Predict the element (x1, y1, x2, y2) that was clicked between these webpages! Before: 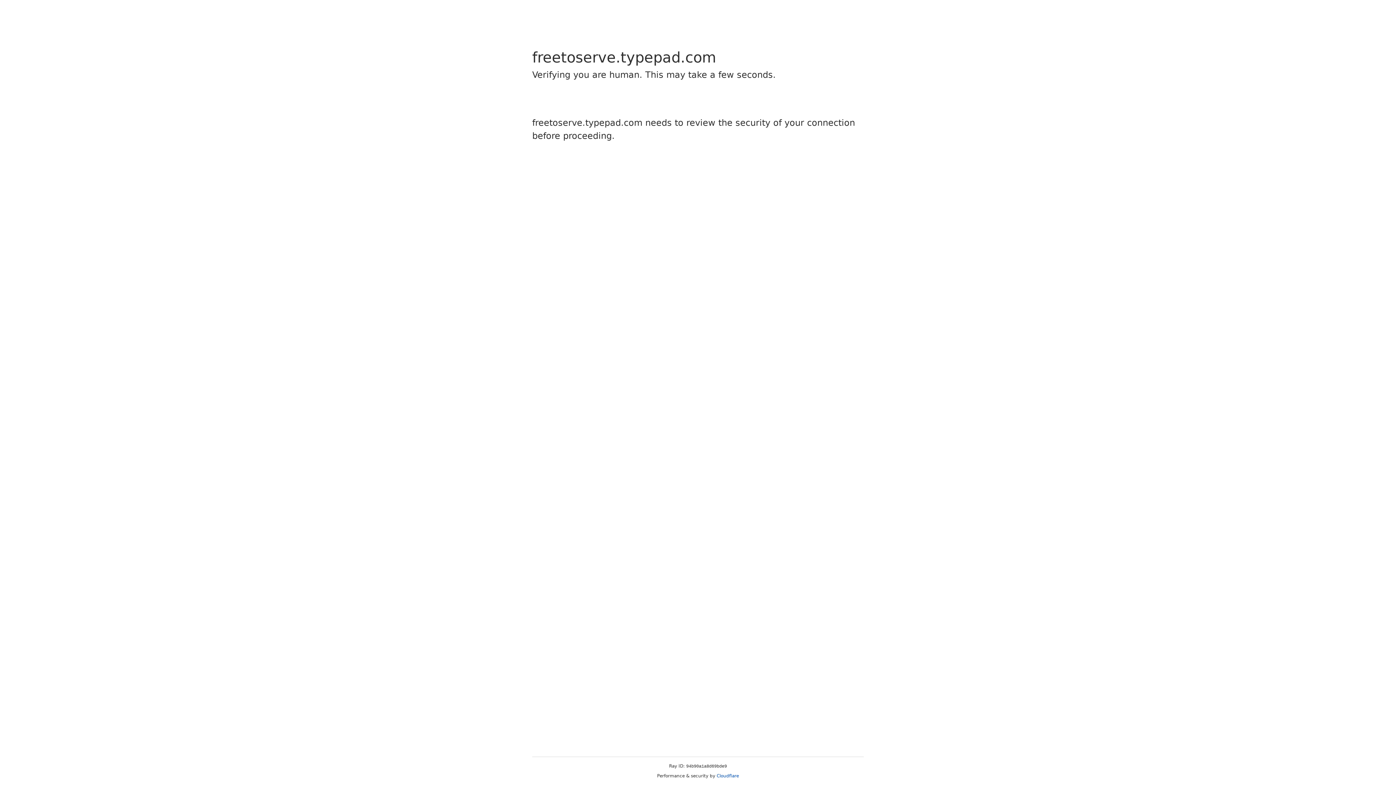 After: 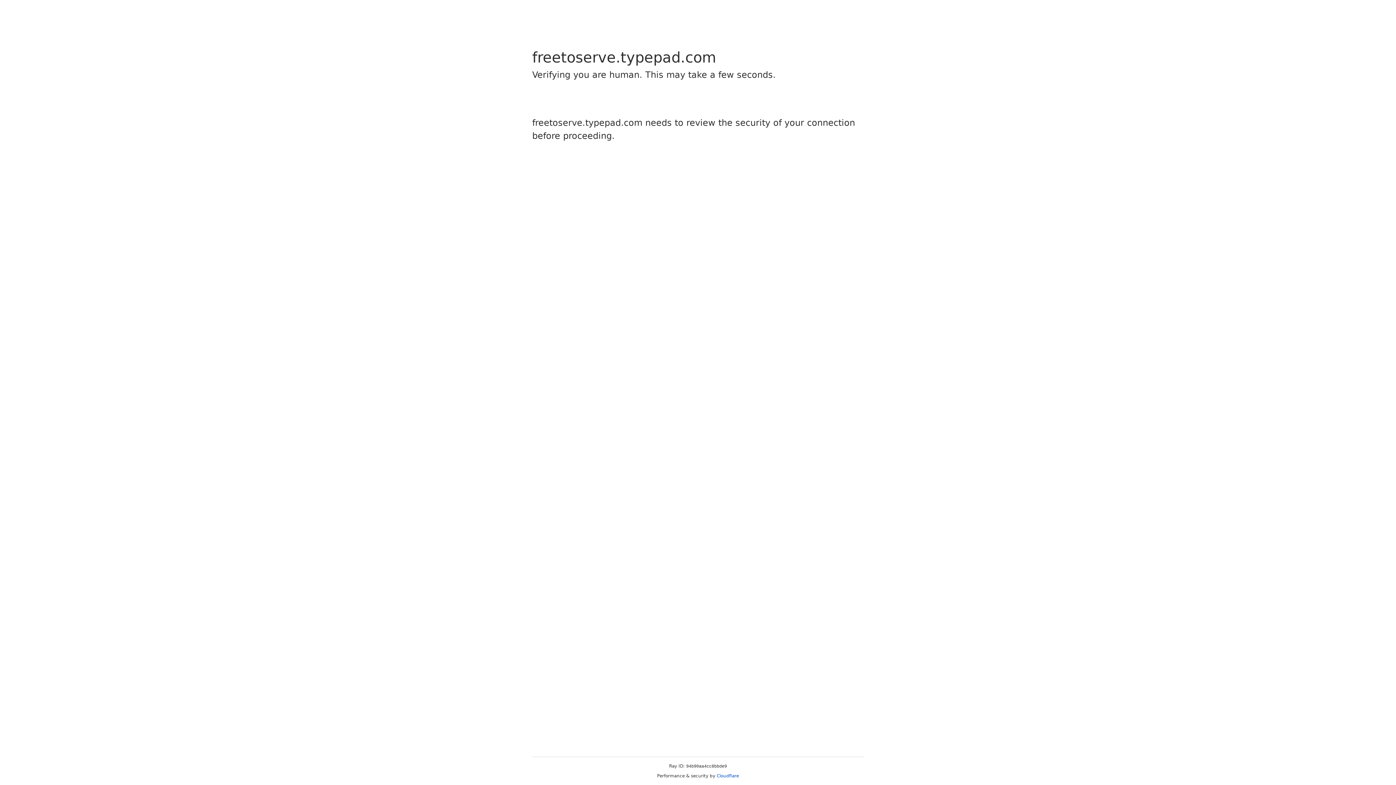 Action: label: Cloudflare bbox: (716, 773, 739, 778)